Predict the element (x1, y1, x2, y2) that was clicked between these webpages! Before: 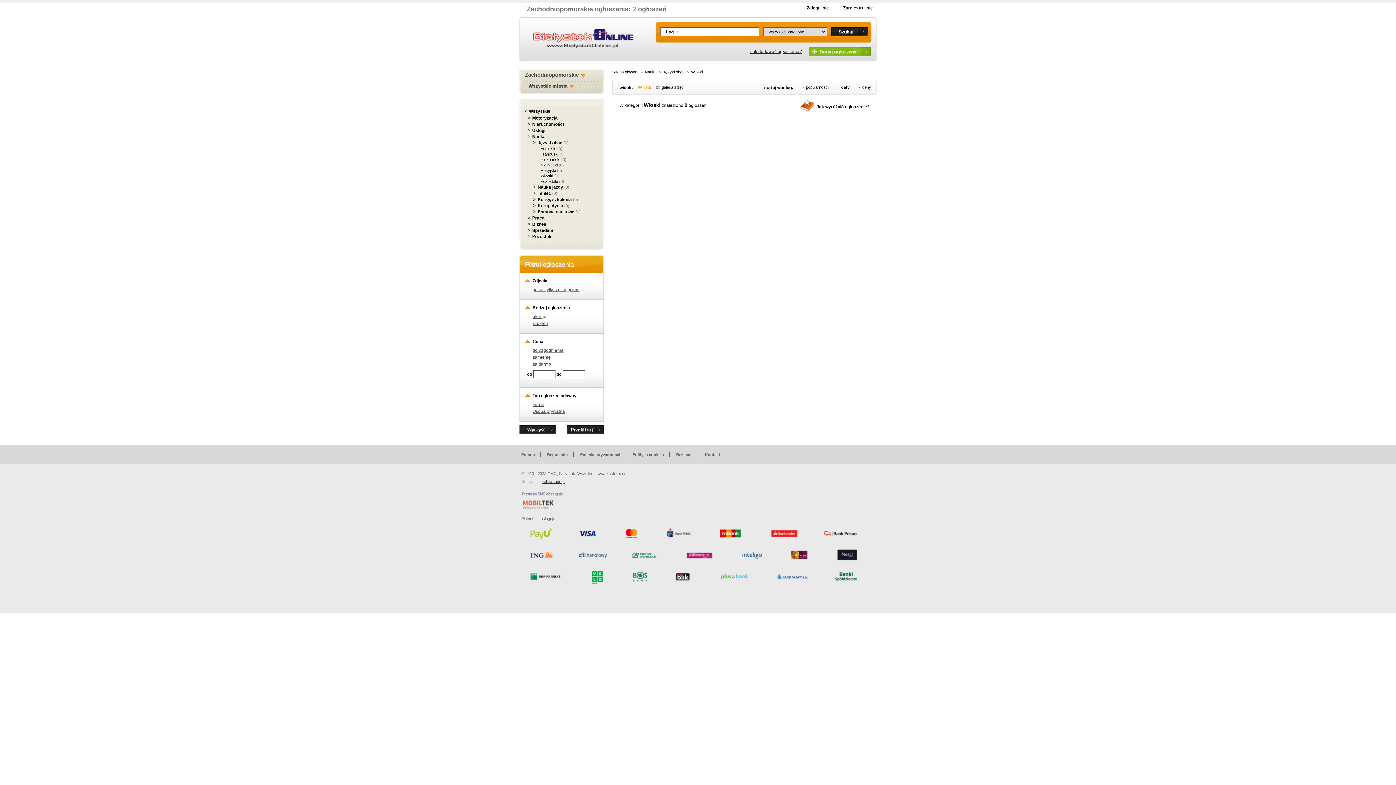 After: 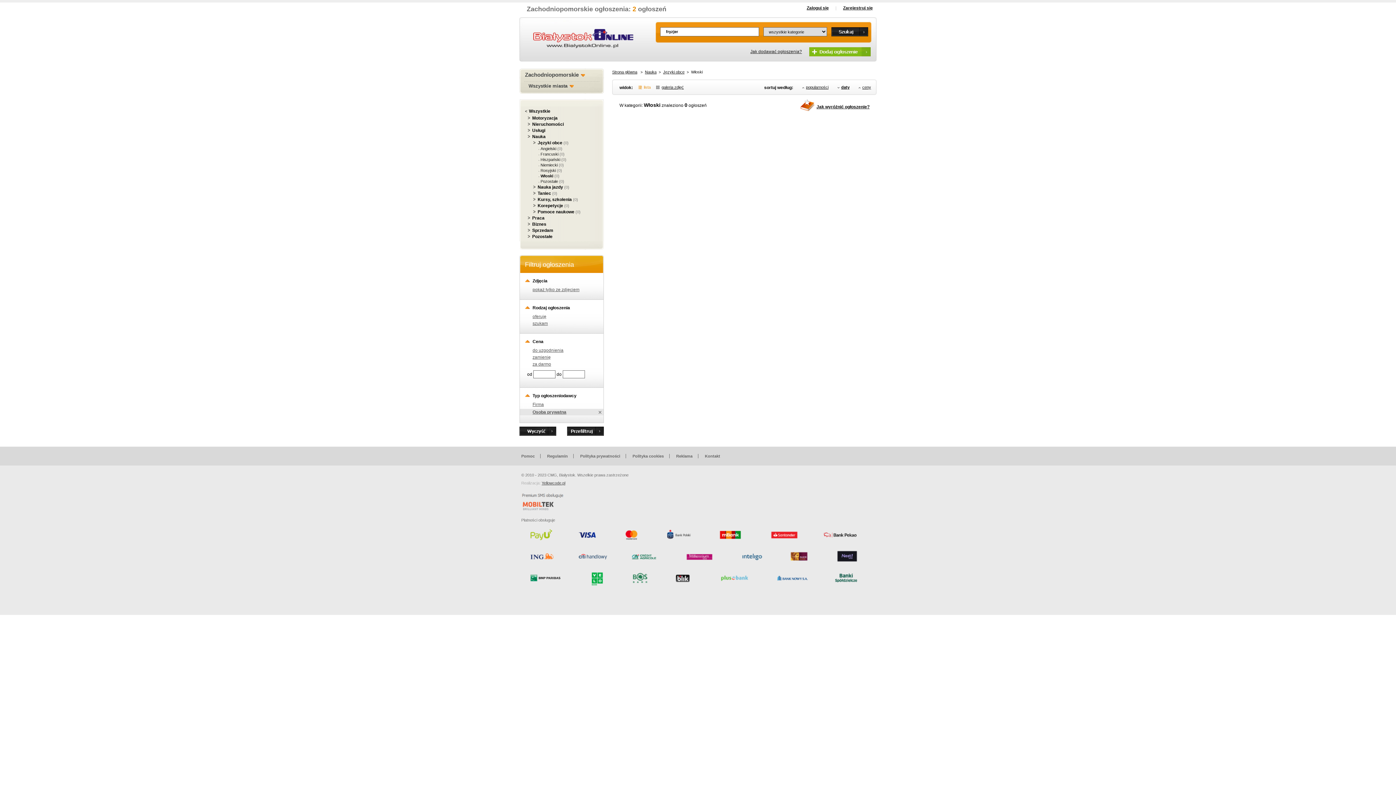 Action: bbox: (520, 409, 603, 414) label: Osoba prywatna